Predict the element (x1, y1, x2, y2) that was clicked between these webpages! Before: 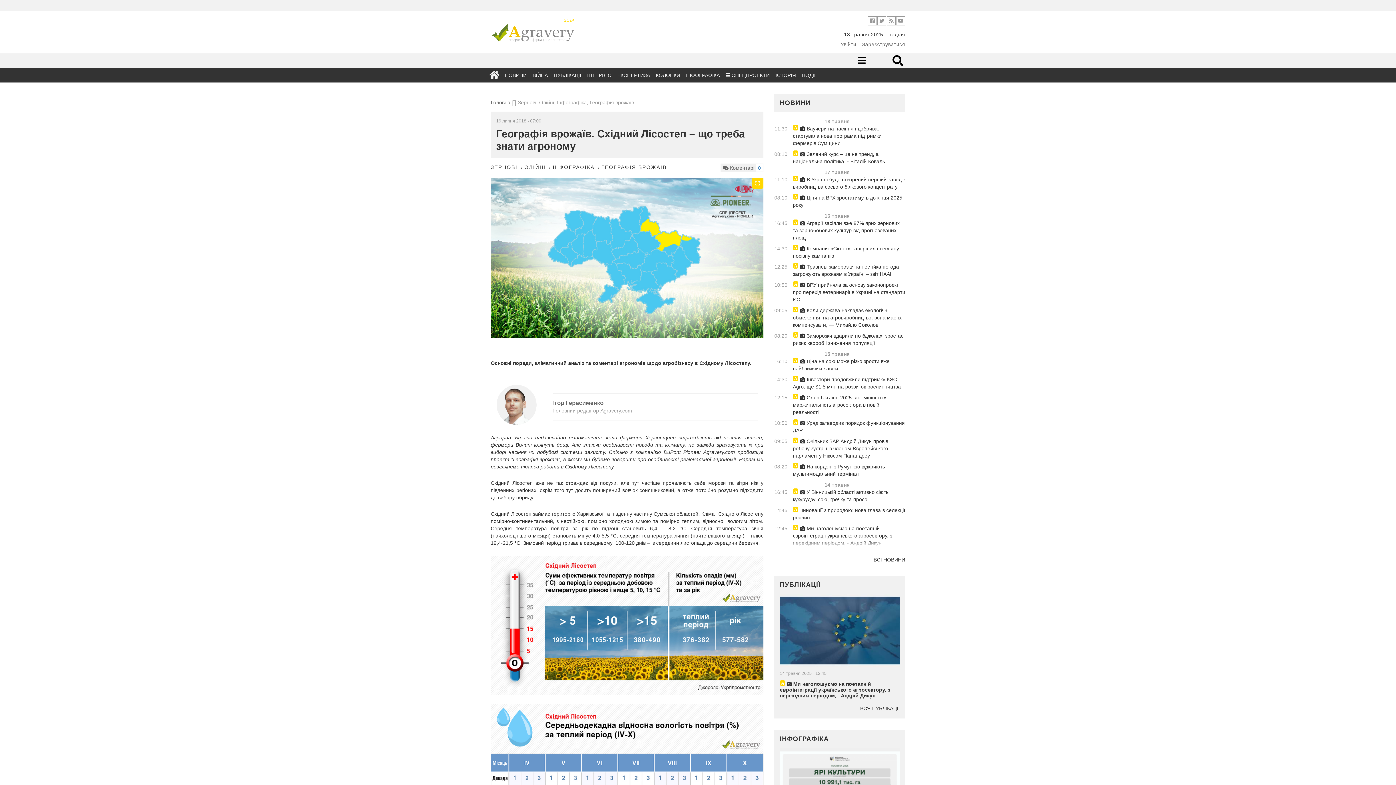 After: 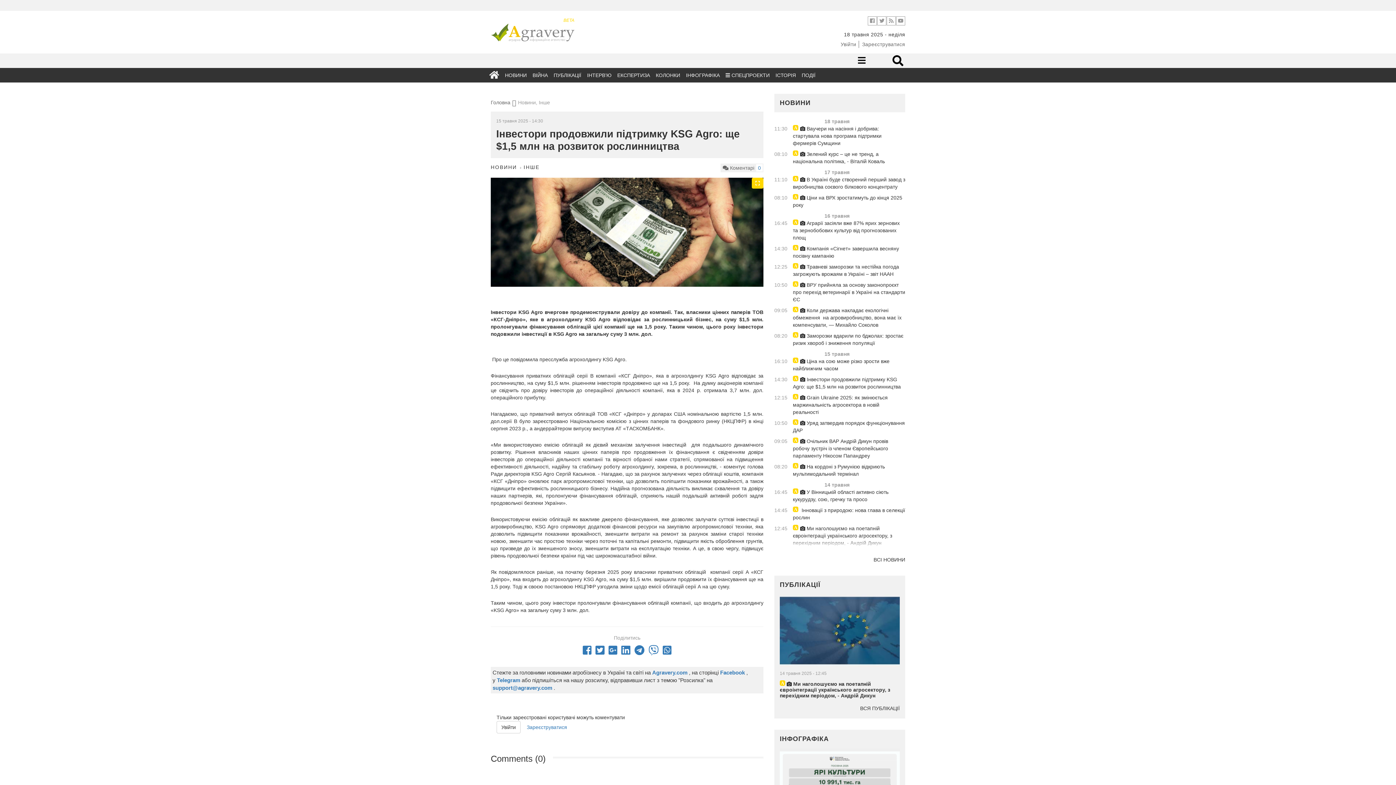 Action: bbox: (793, 376, 905, 390) label:  Інвестори продовжили підтримку KSG Agro: ще $1,5 млн на розвиток рослинництва